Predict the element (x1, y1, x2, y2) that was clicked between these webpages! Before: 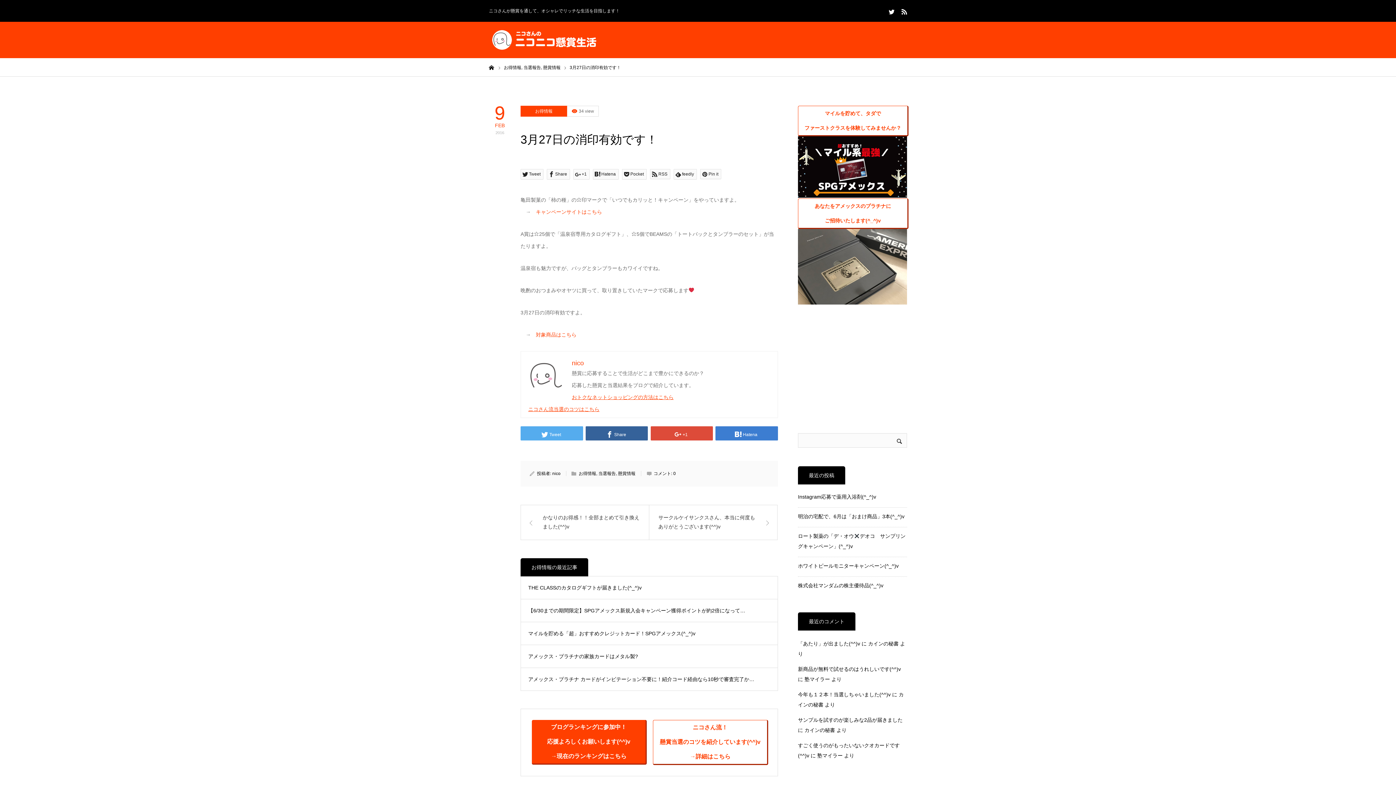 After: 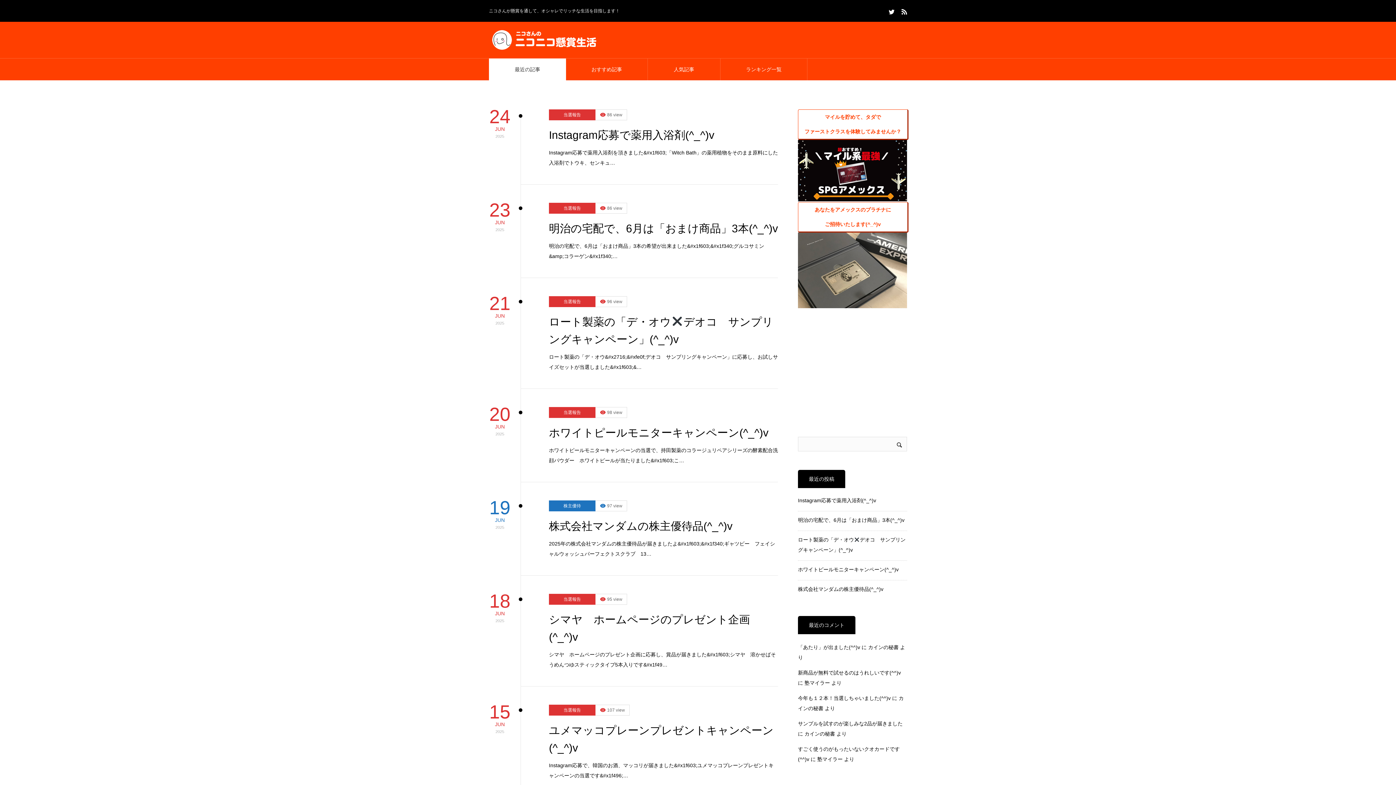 Action: label: ホーム bbox: (489, 64, 494, 70)